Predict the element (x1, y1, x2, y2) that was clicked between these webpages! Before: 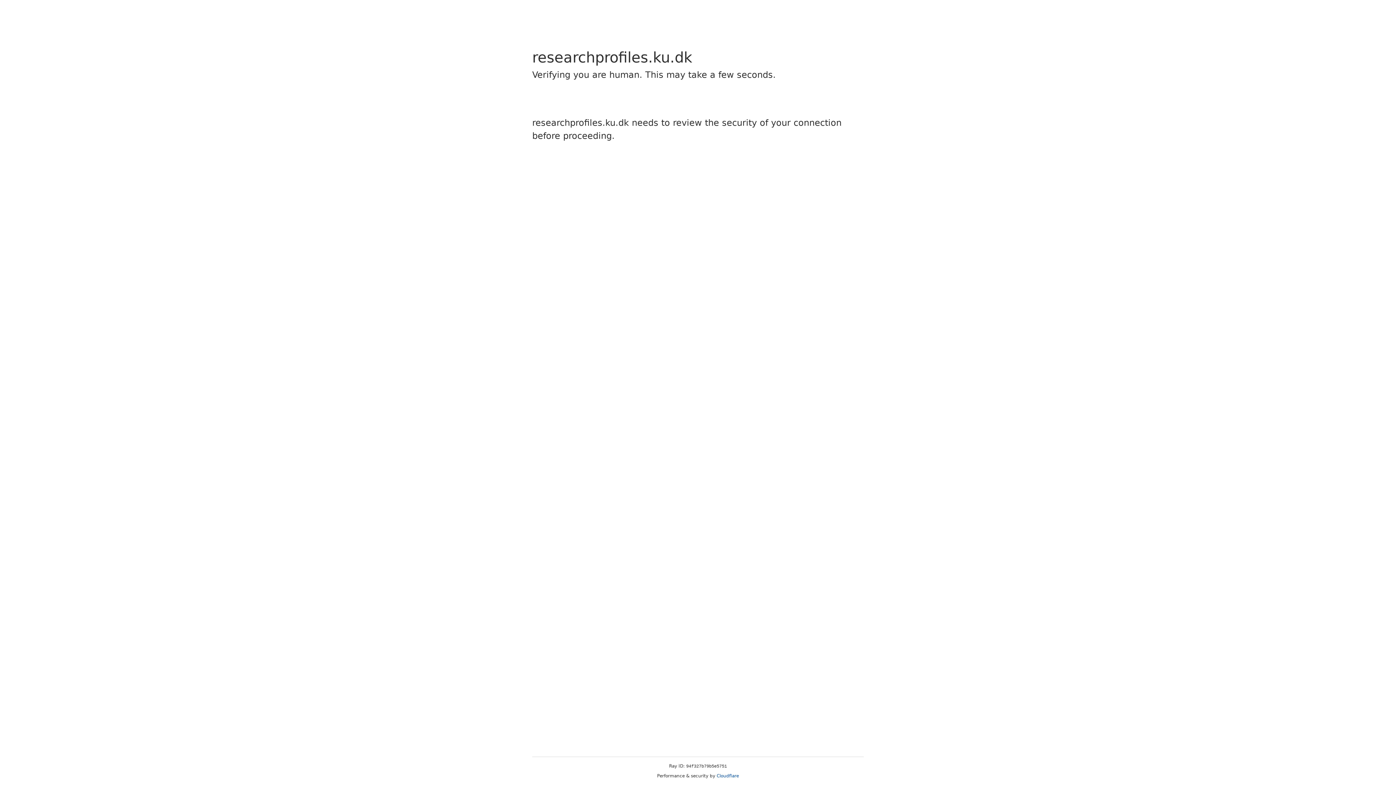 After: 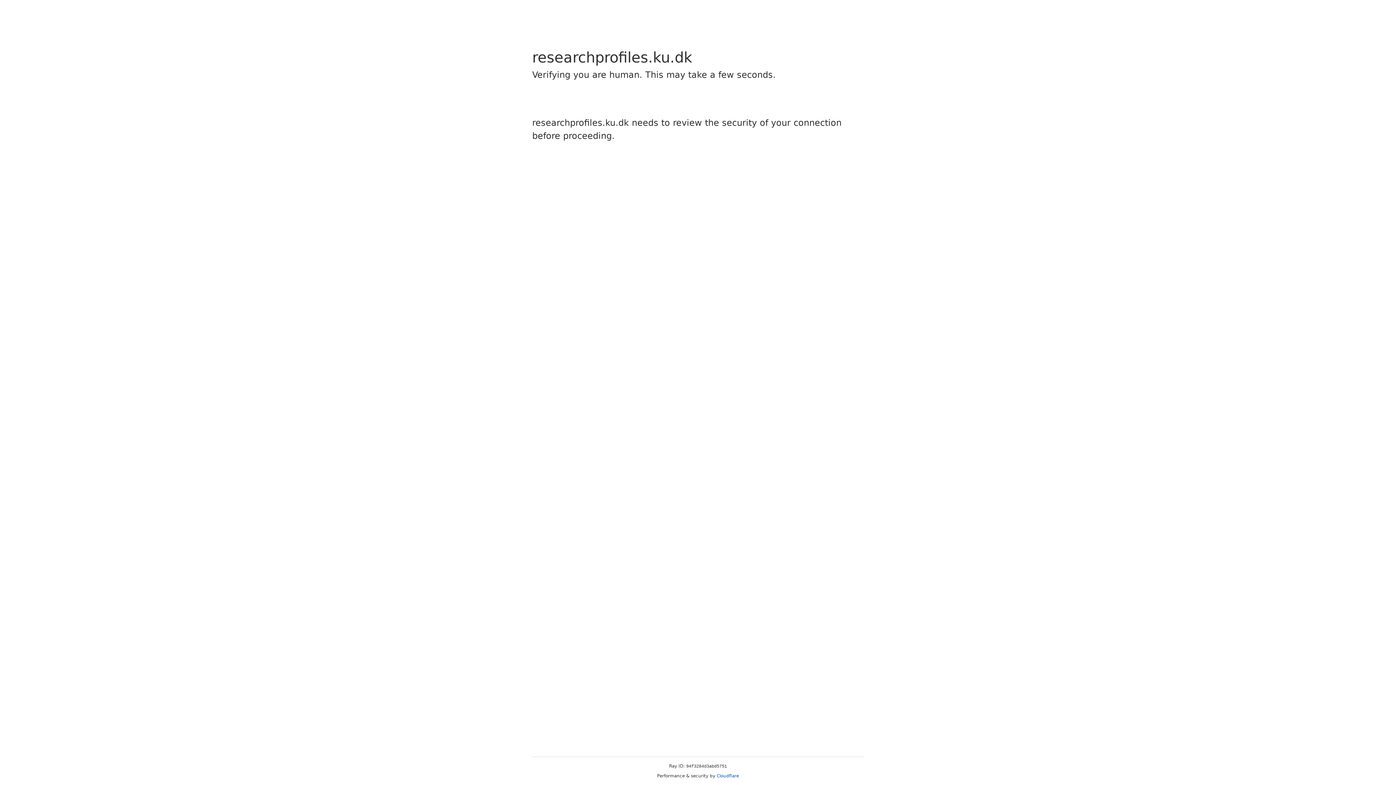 Action: bbox: (716, 773, 739, 778) label: Cloudflare